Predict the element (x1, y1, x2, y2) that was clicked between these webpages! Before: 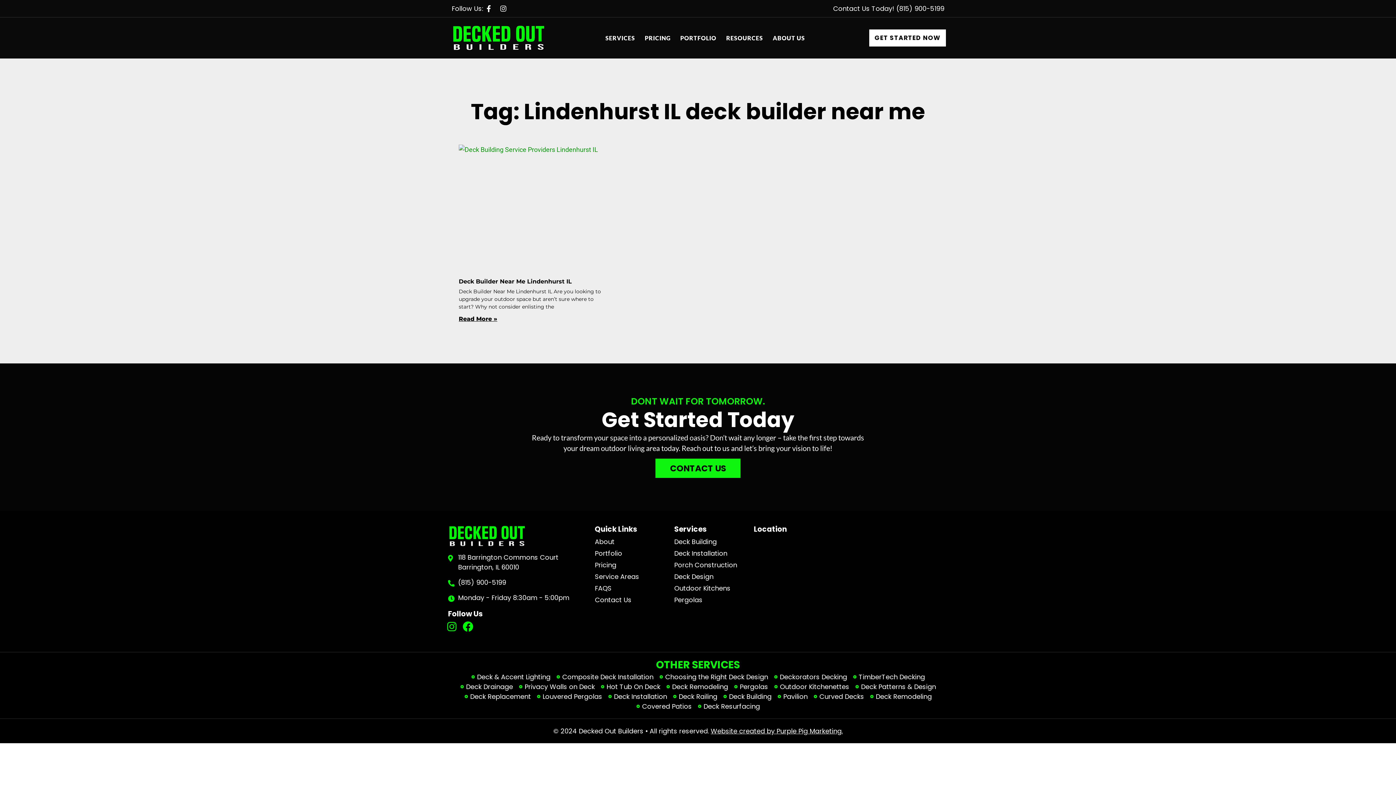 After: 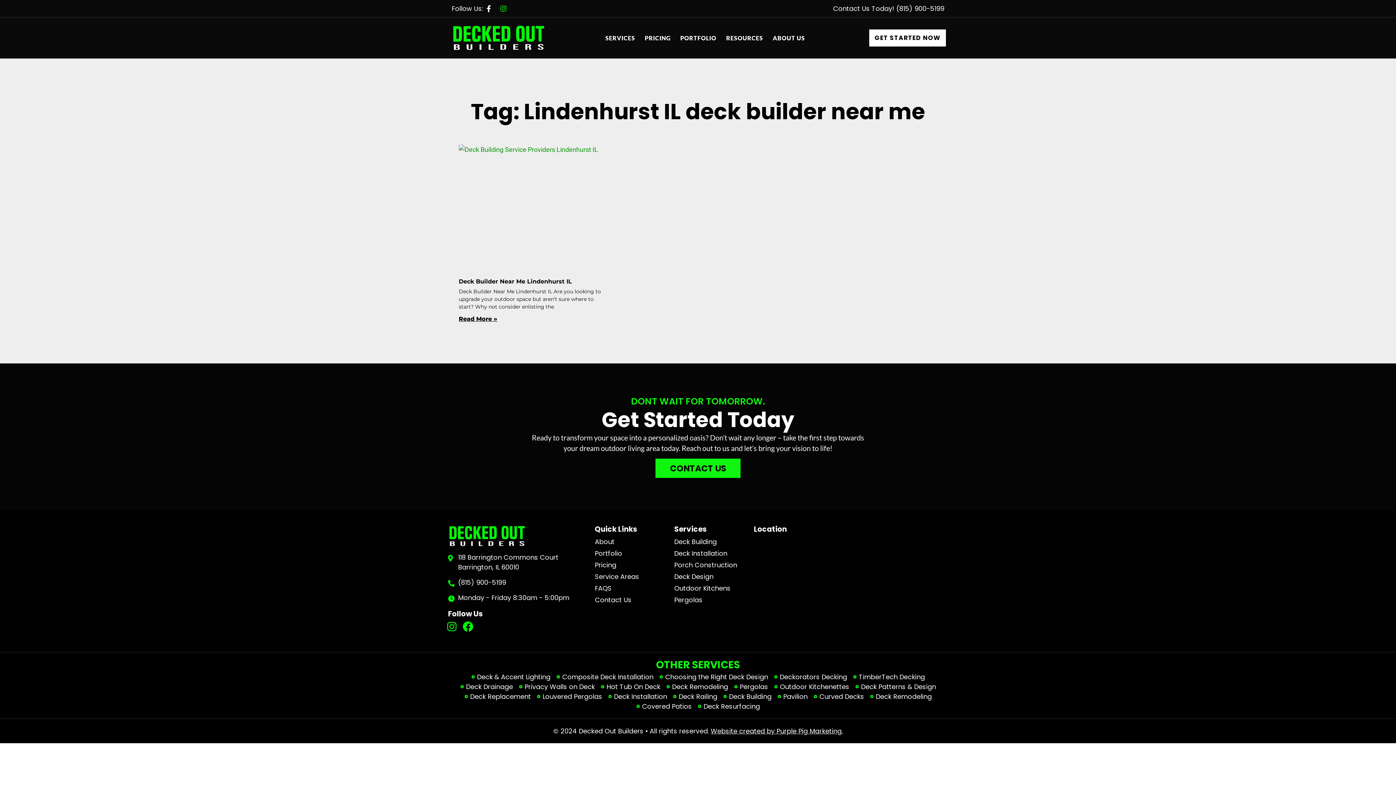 Action: bbox: (500, 5, 510, 12)